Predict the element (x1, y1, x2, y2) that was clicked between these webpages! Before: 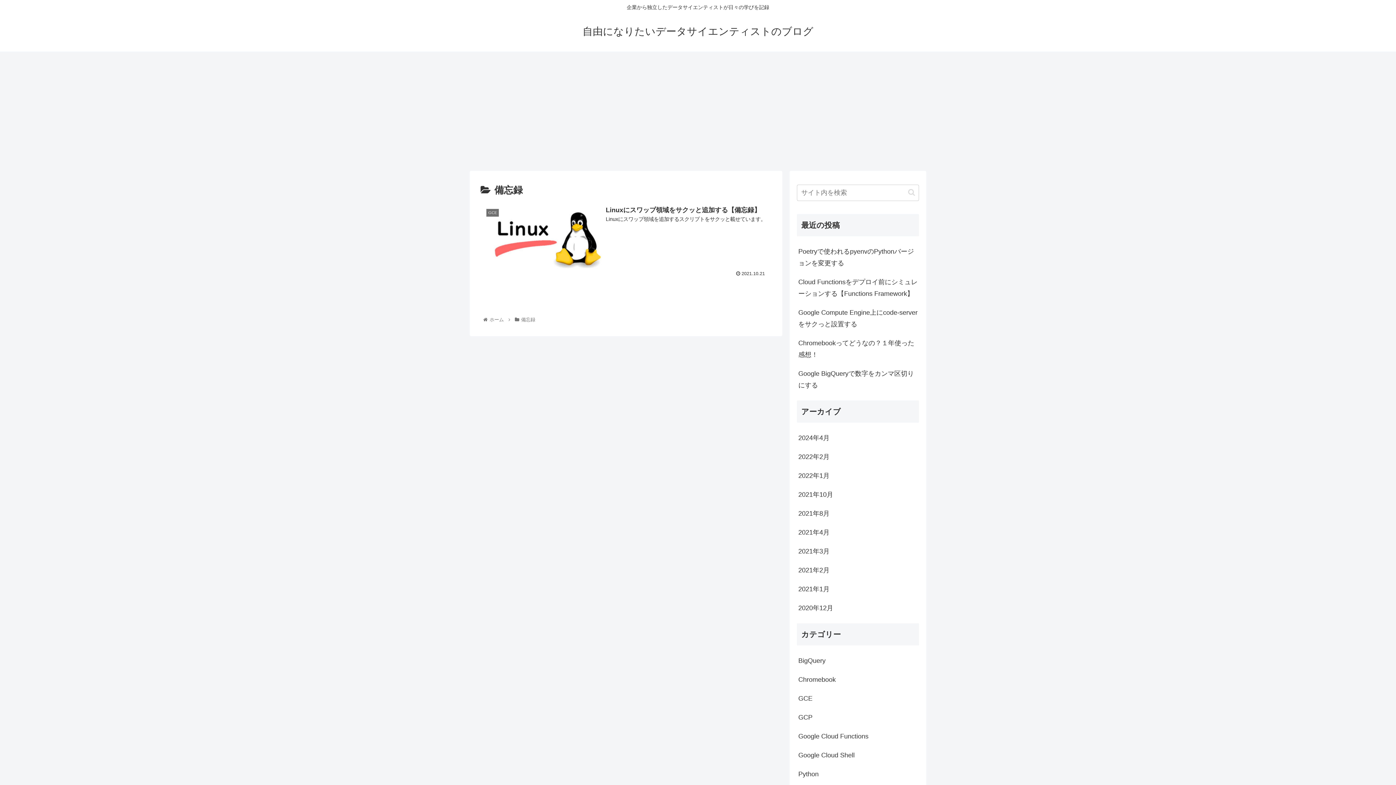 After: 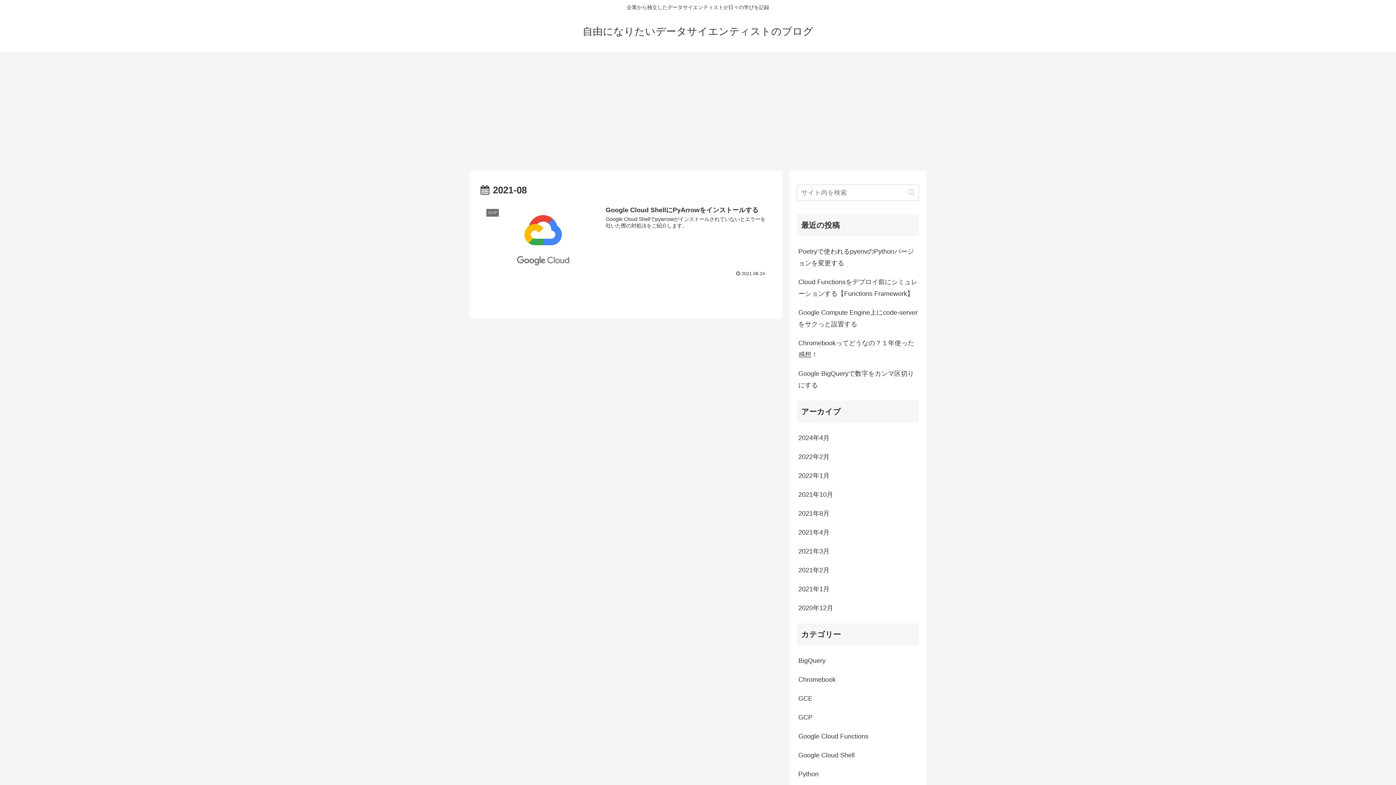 Action: bbox: (797, 504, 919, 523) label: 2021年8月